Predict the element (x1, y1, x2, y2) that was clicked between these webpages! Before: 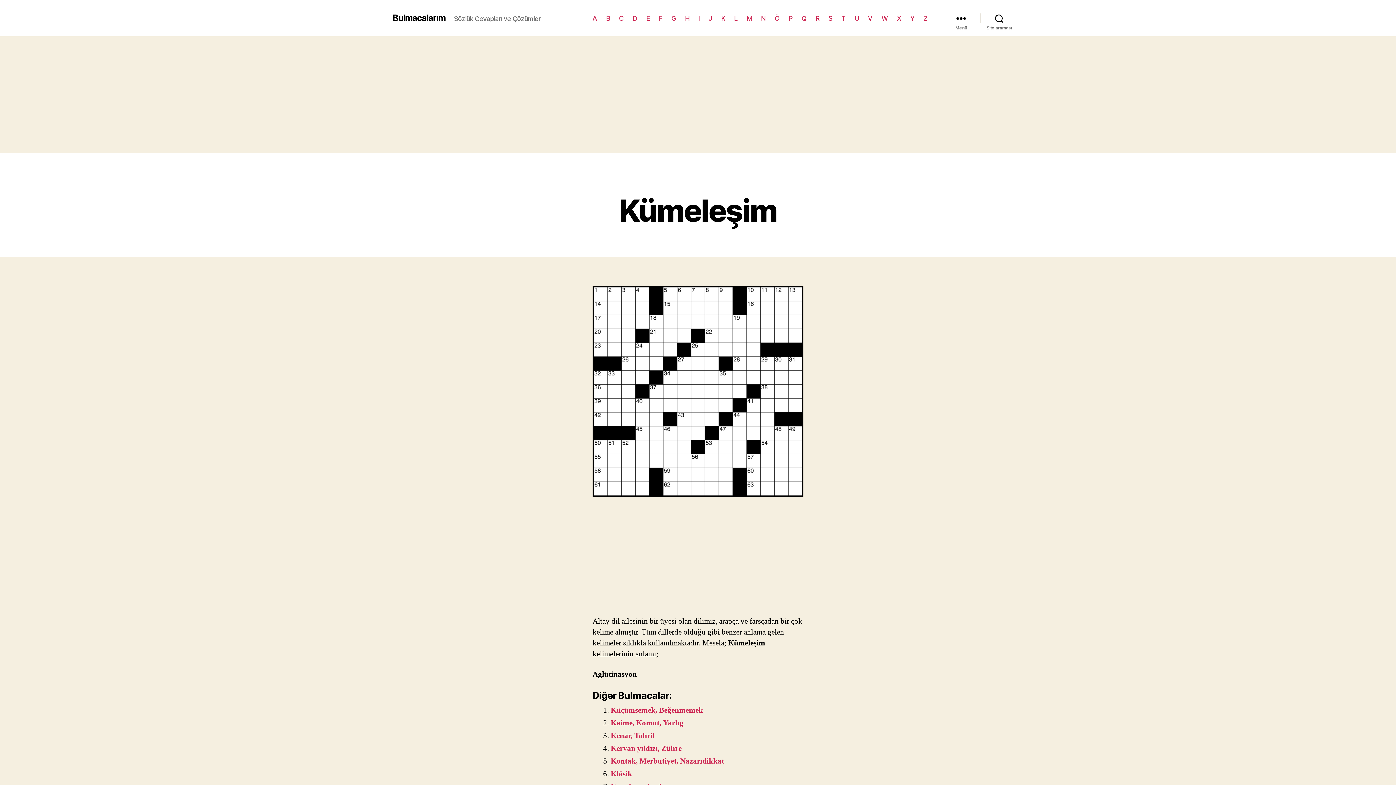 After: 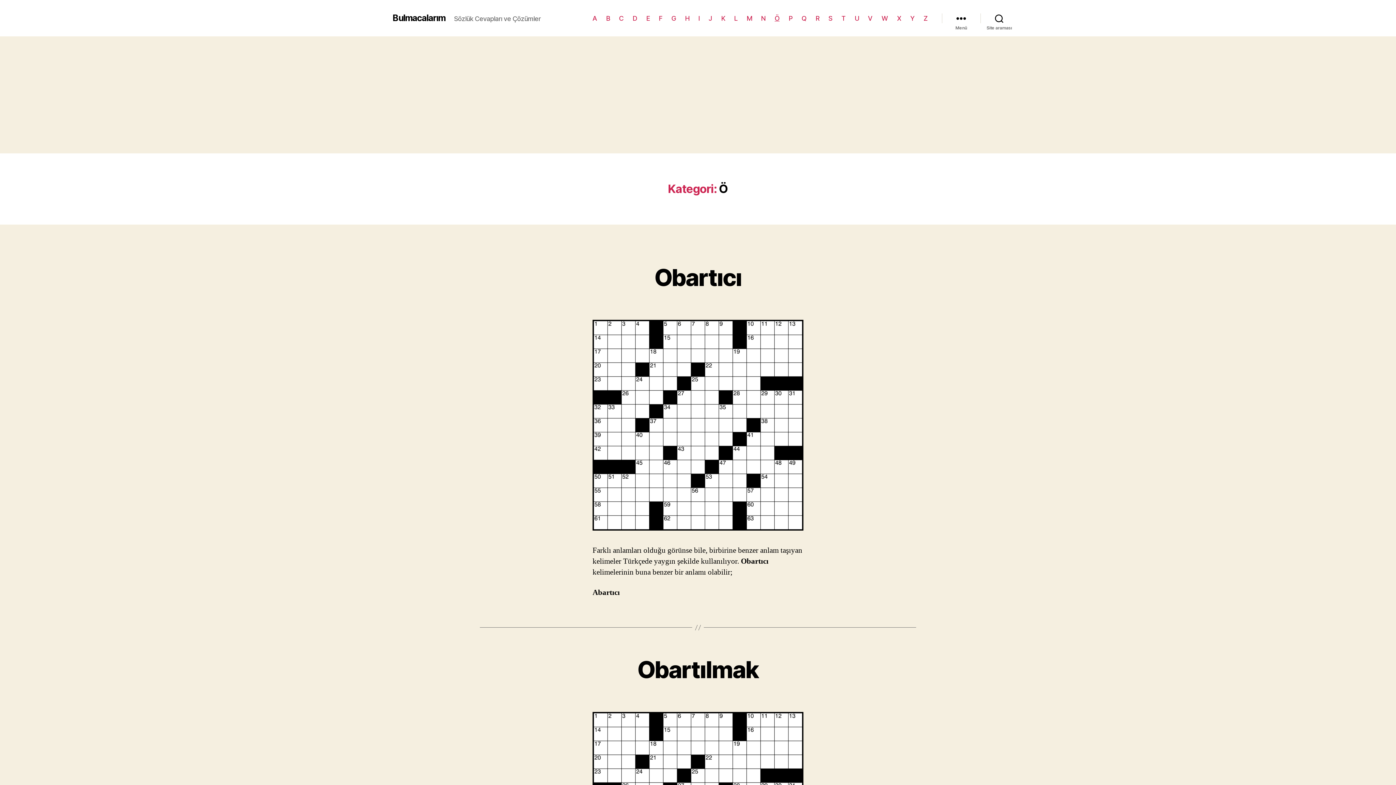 Action: bbox: (774, 14, 779, 22) label: Ö